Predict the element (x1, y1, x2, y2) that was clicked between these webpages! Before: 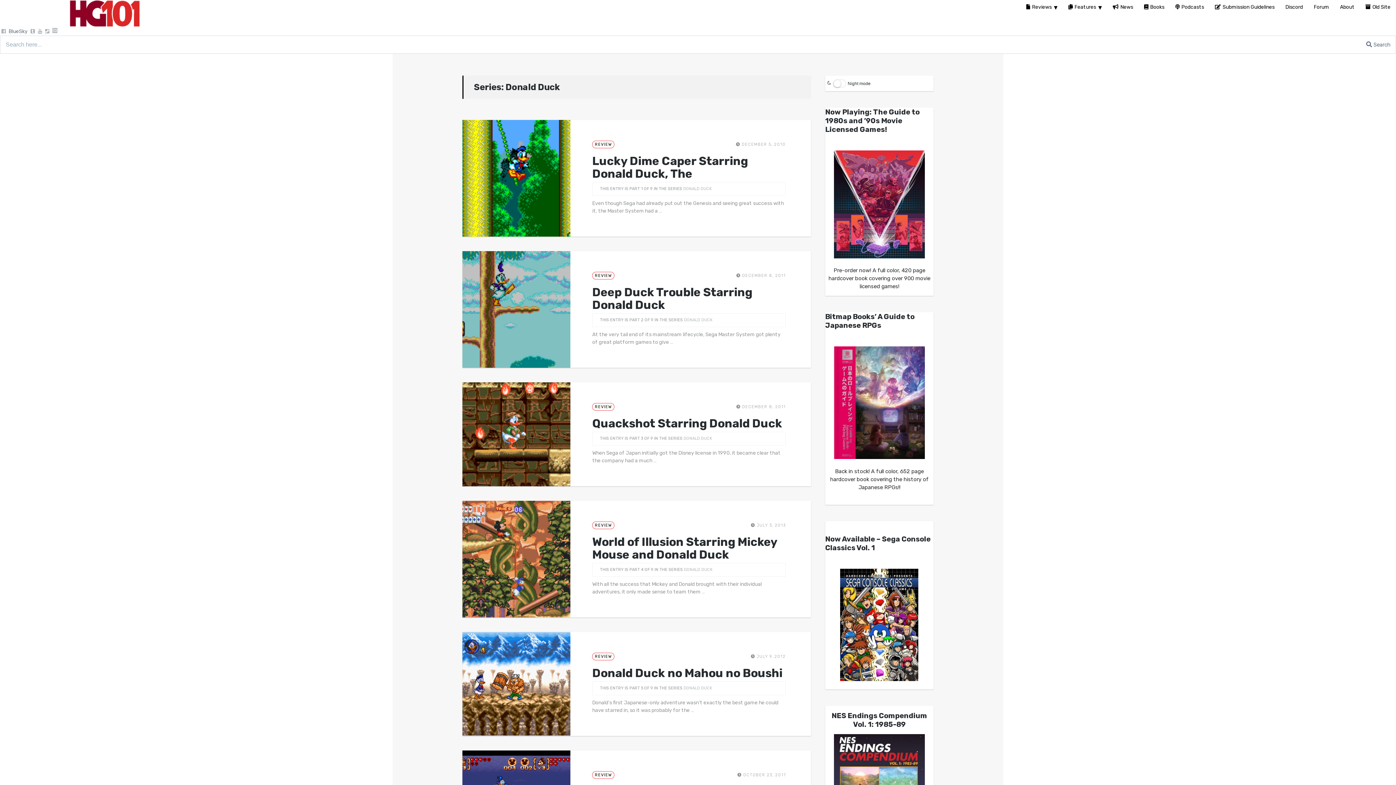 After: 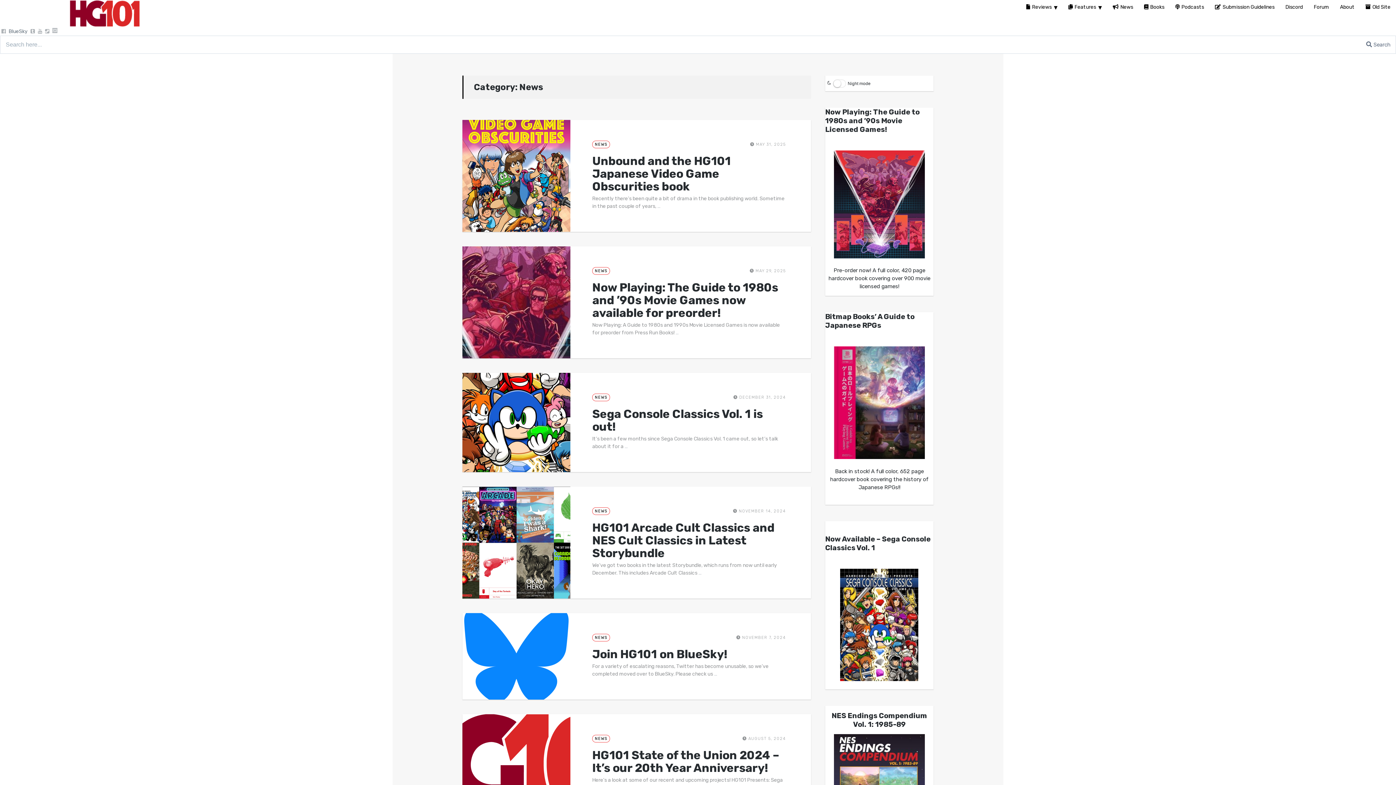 Action: bbox: (1107, 0, 1138, 14) label: News